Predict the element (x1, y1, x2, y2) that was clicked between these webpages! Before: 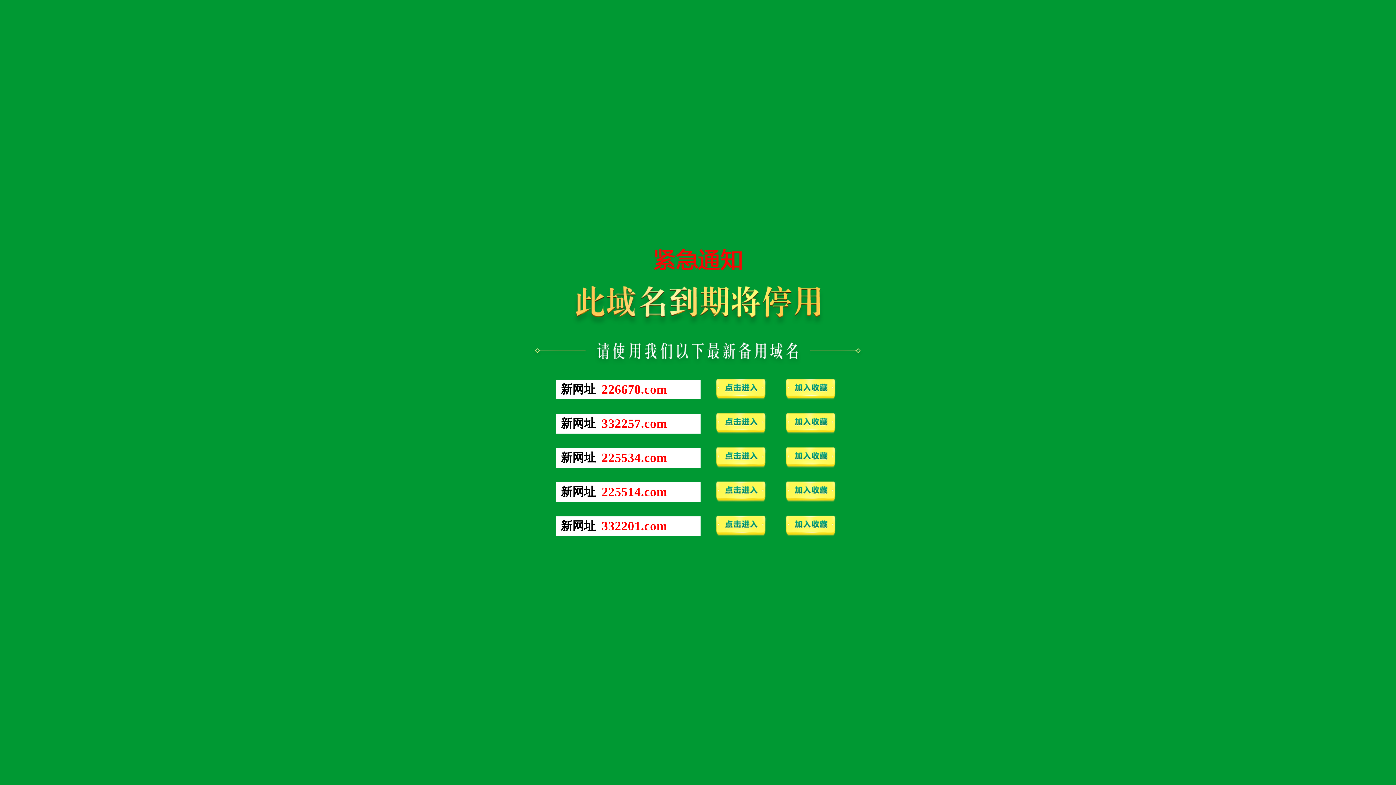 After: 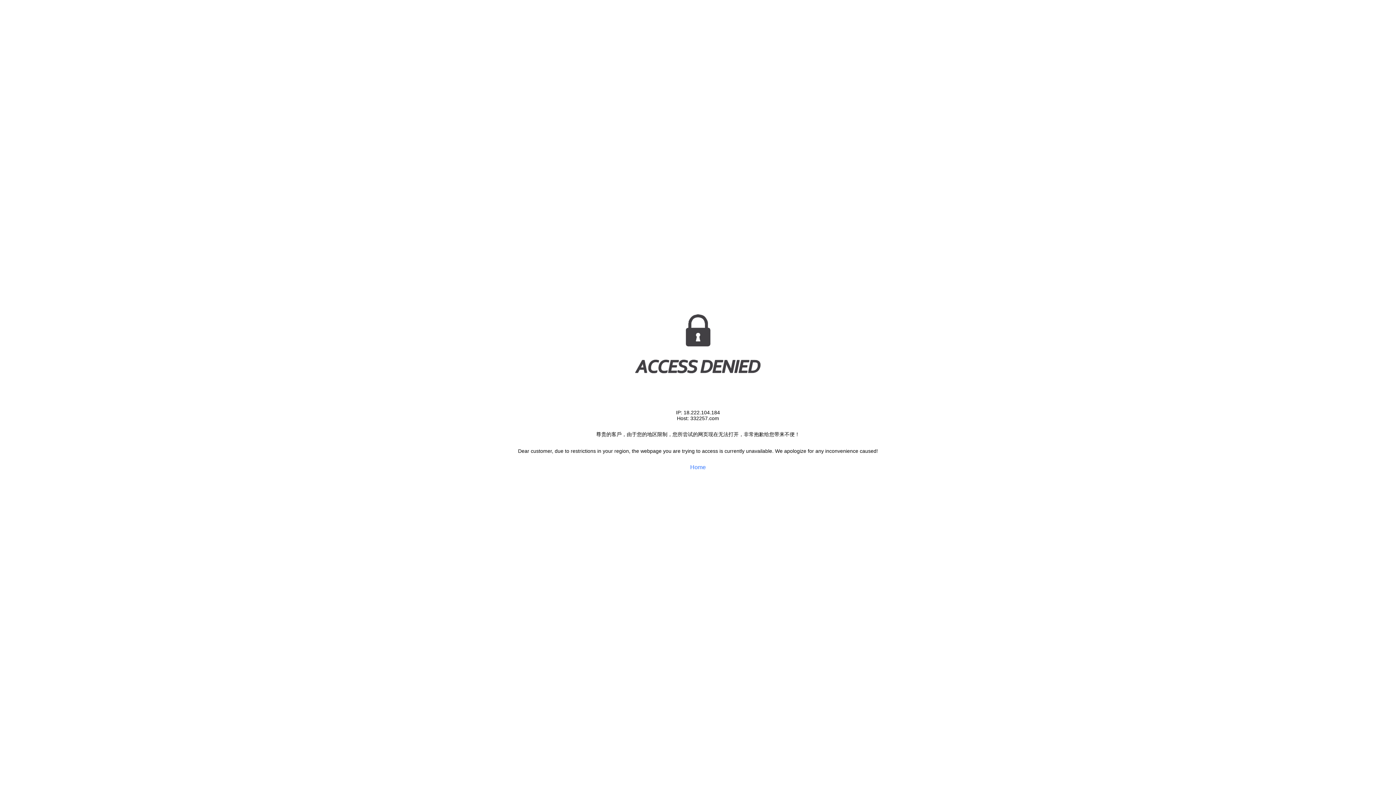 Action: label: 332257.com bbox: (601, 422, 667, 429)